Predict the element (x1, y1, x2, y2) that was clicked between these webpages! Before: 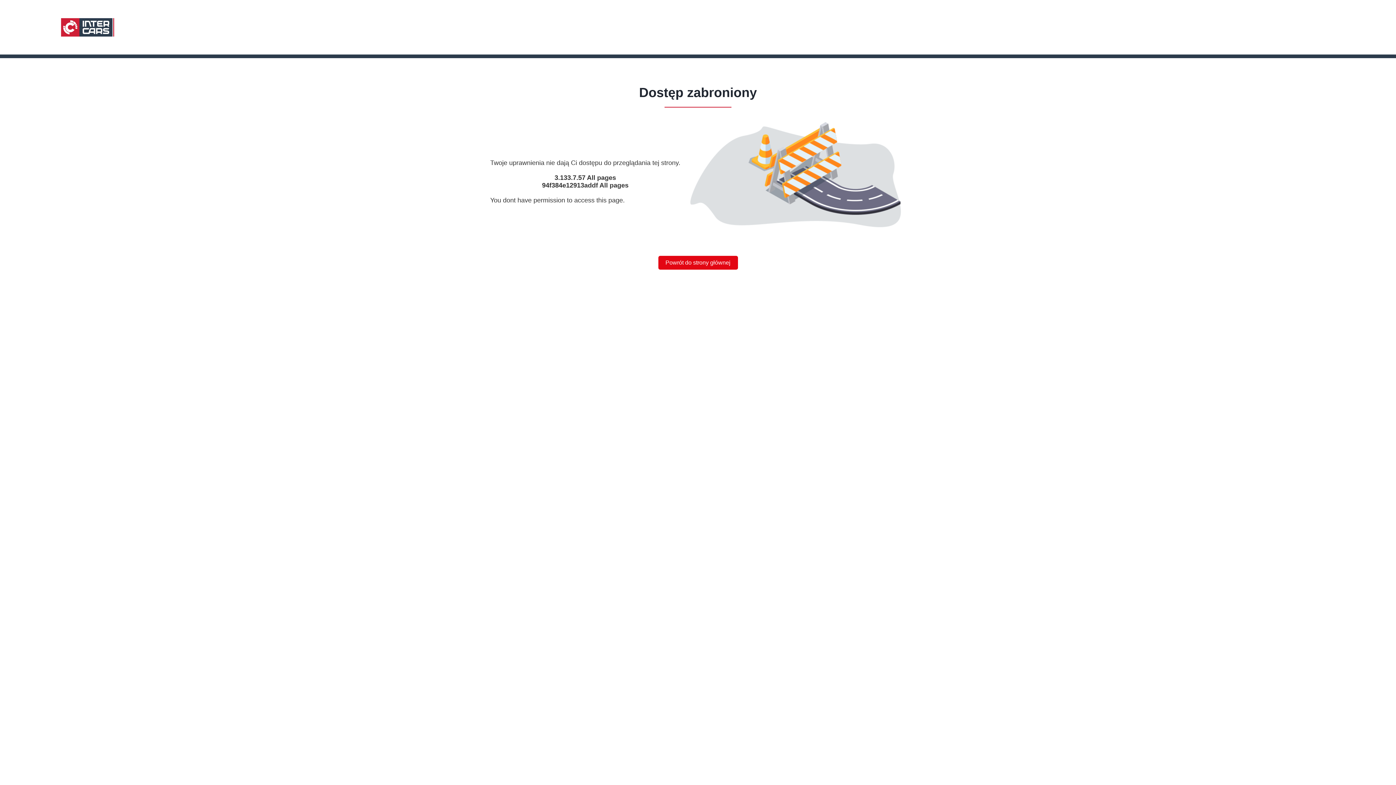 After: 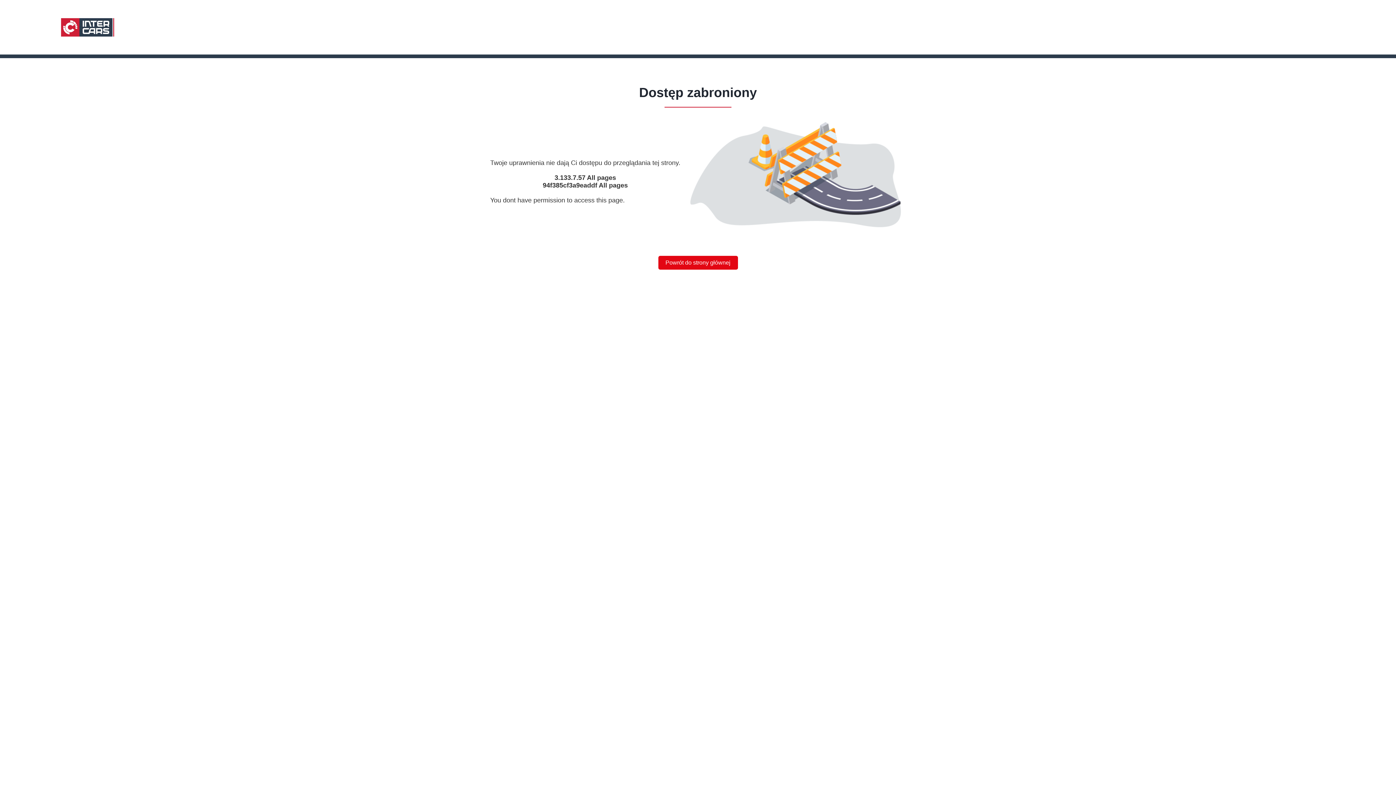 Action: bbox: (658, 256, 738, 269) label: Powrót do strony głównej